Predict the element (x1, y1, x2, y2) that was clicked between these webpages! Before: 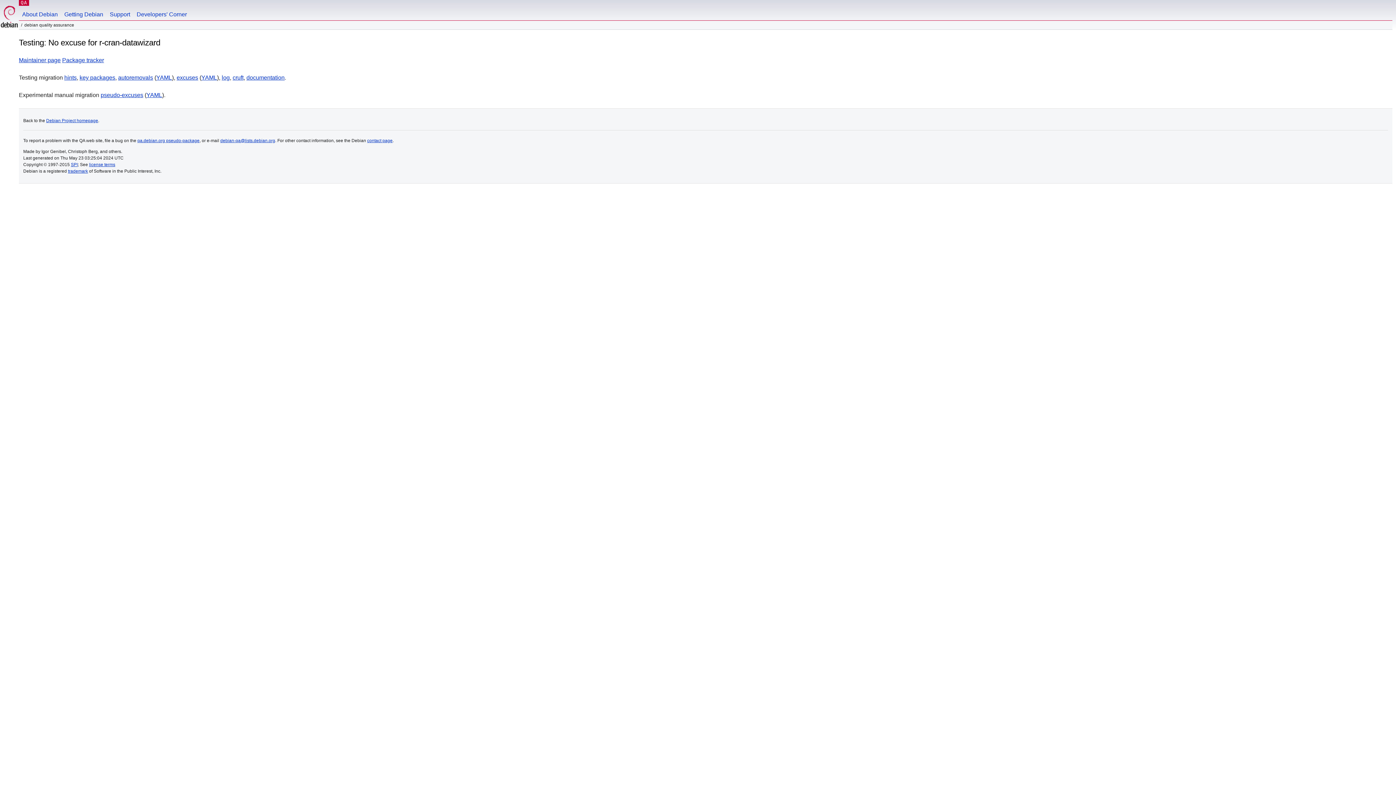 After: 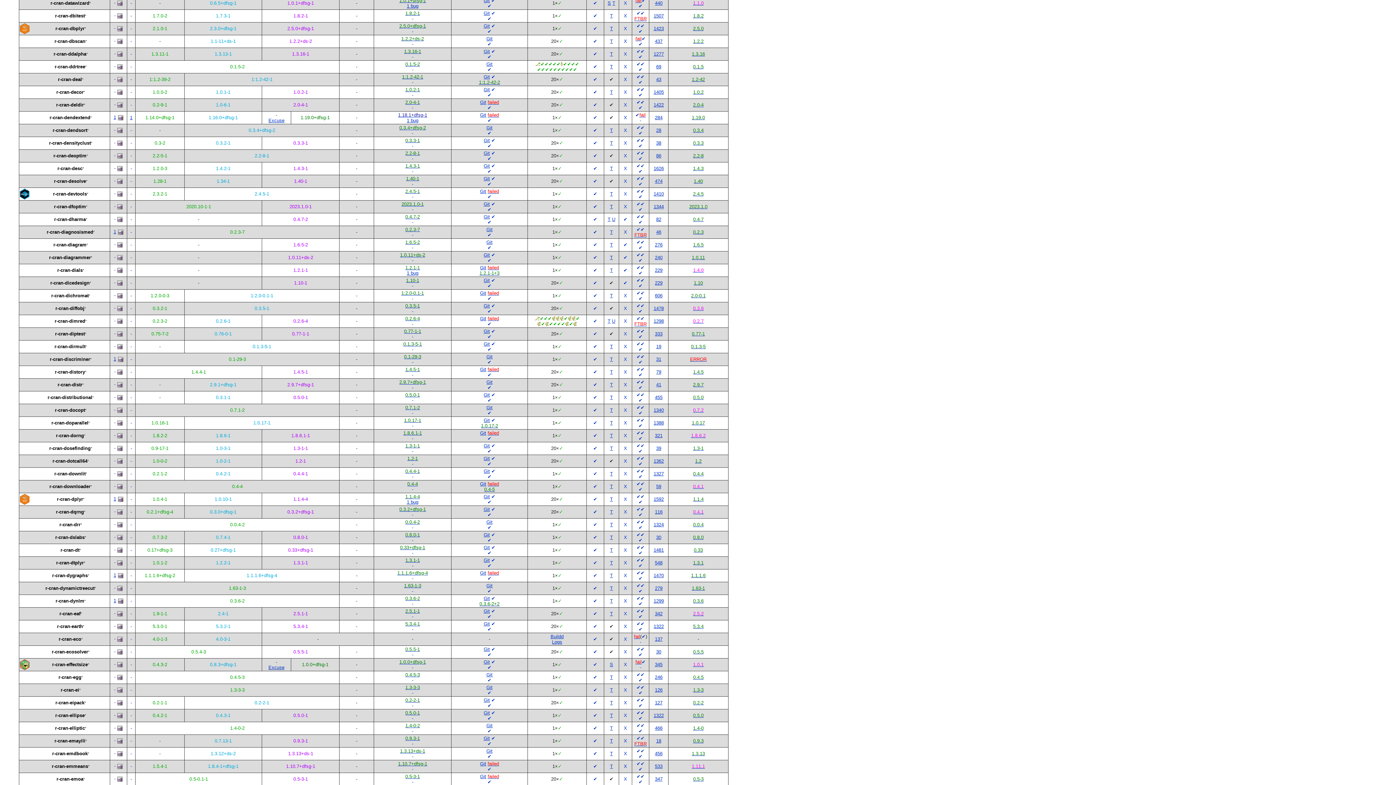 Action: bbox: (18, 57, 60, 63) label: Maintainer page